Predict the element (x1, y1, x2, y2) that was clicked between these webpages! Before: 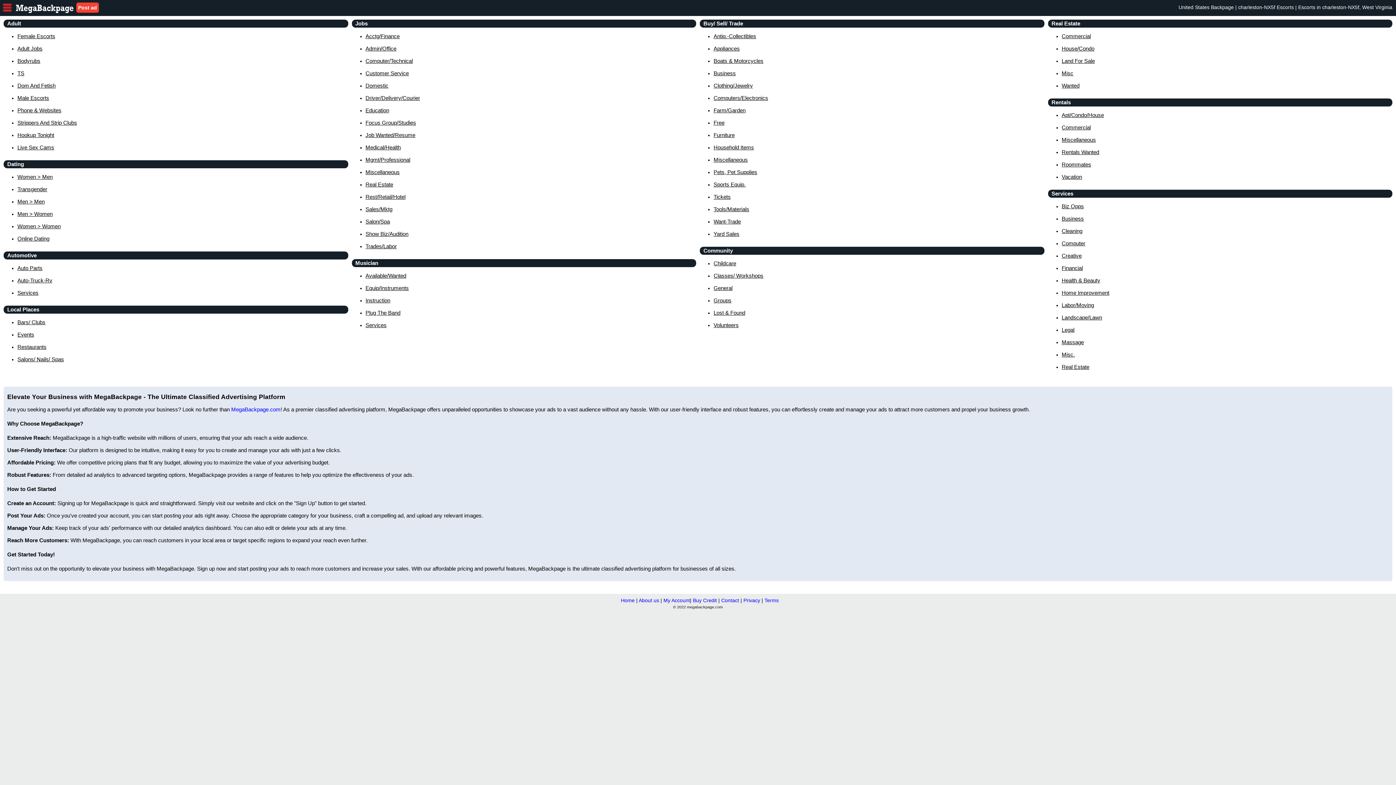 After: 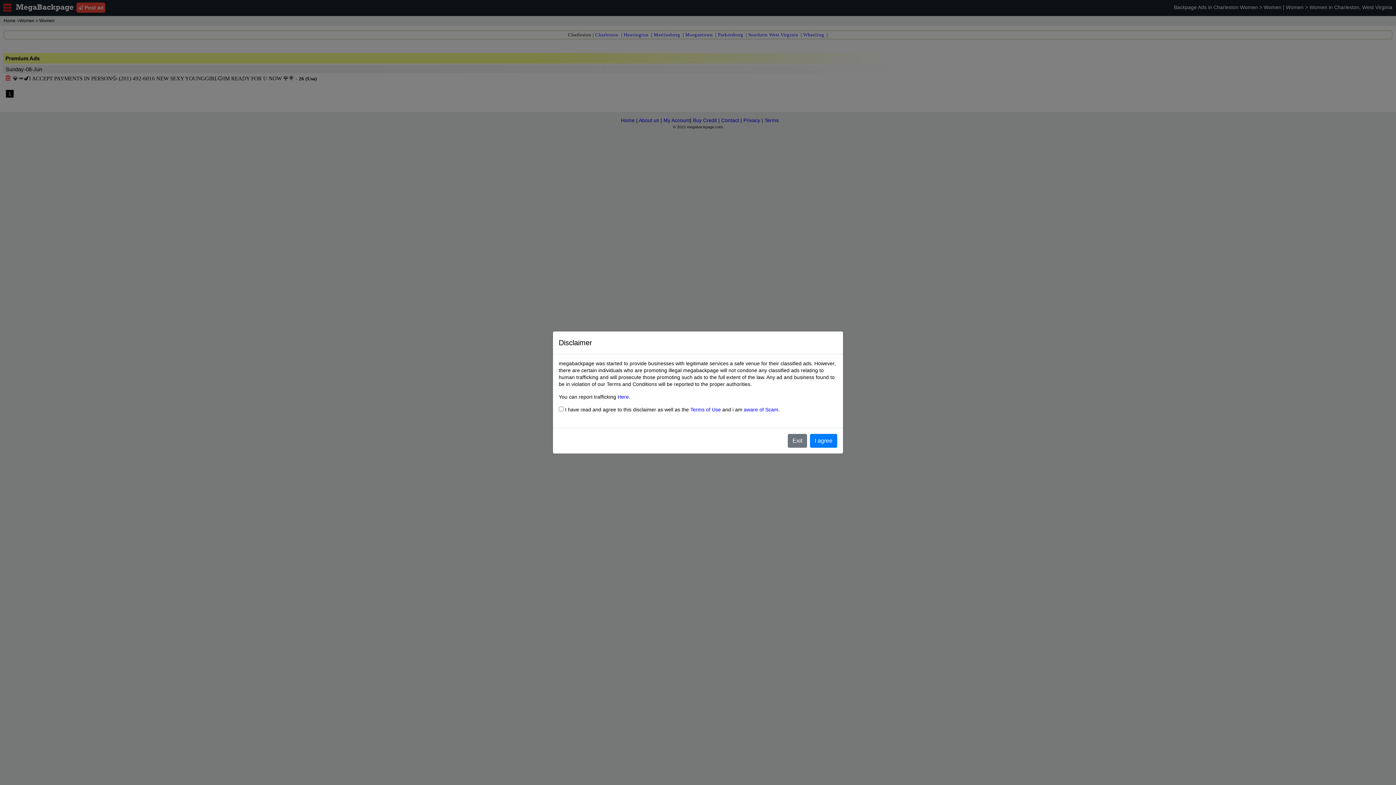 Action: bbox: (17, 223, 60, 229) label: Women > Women